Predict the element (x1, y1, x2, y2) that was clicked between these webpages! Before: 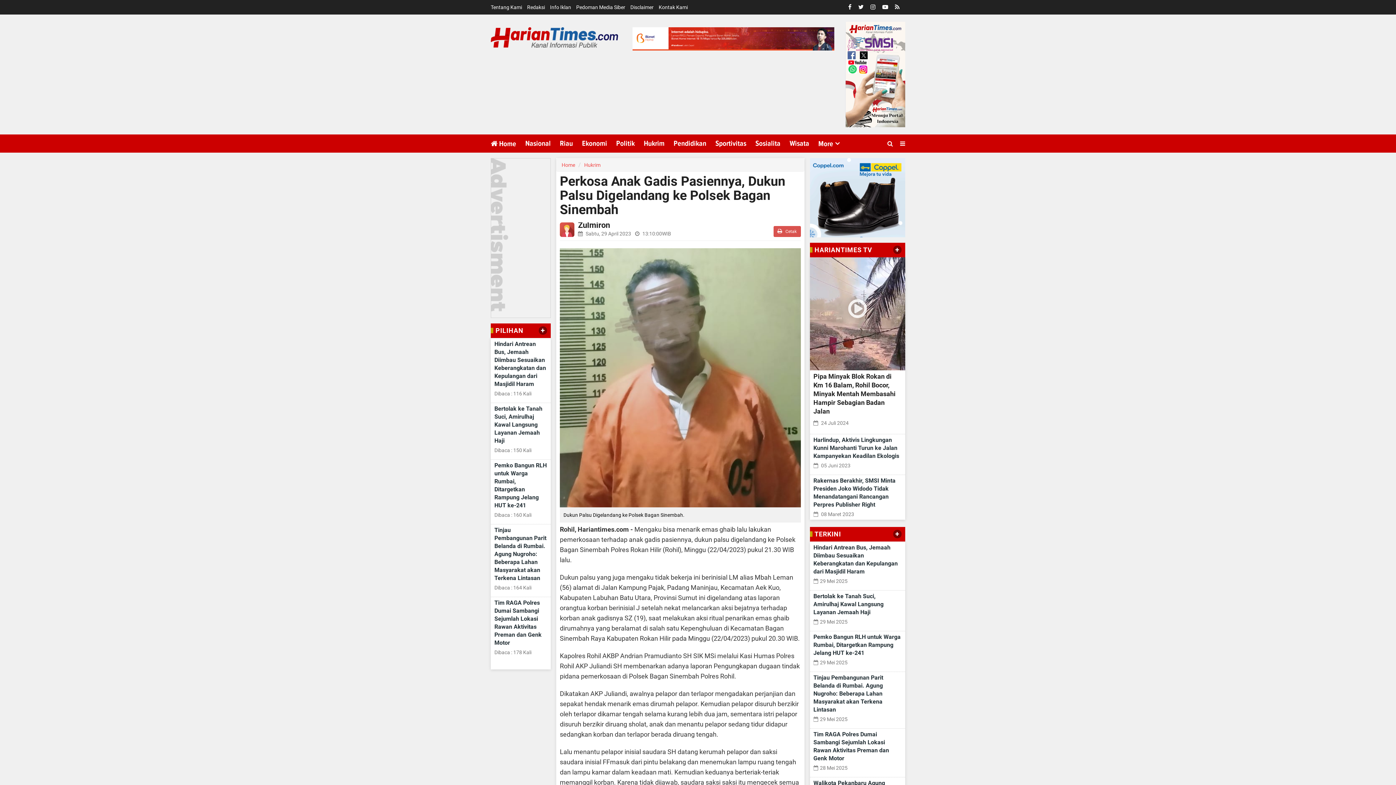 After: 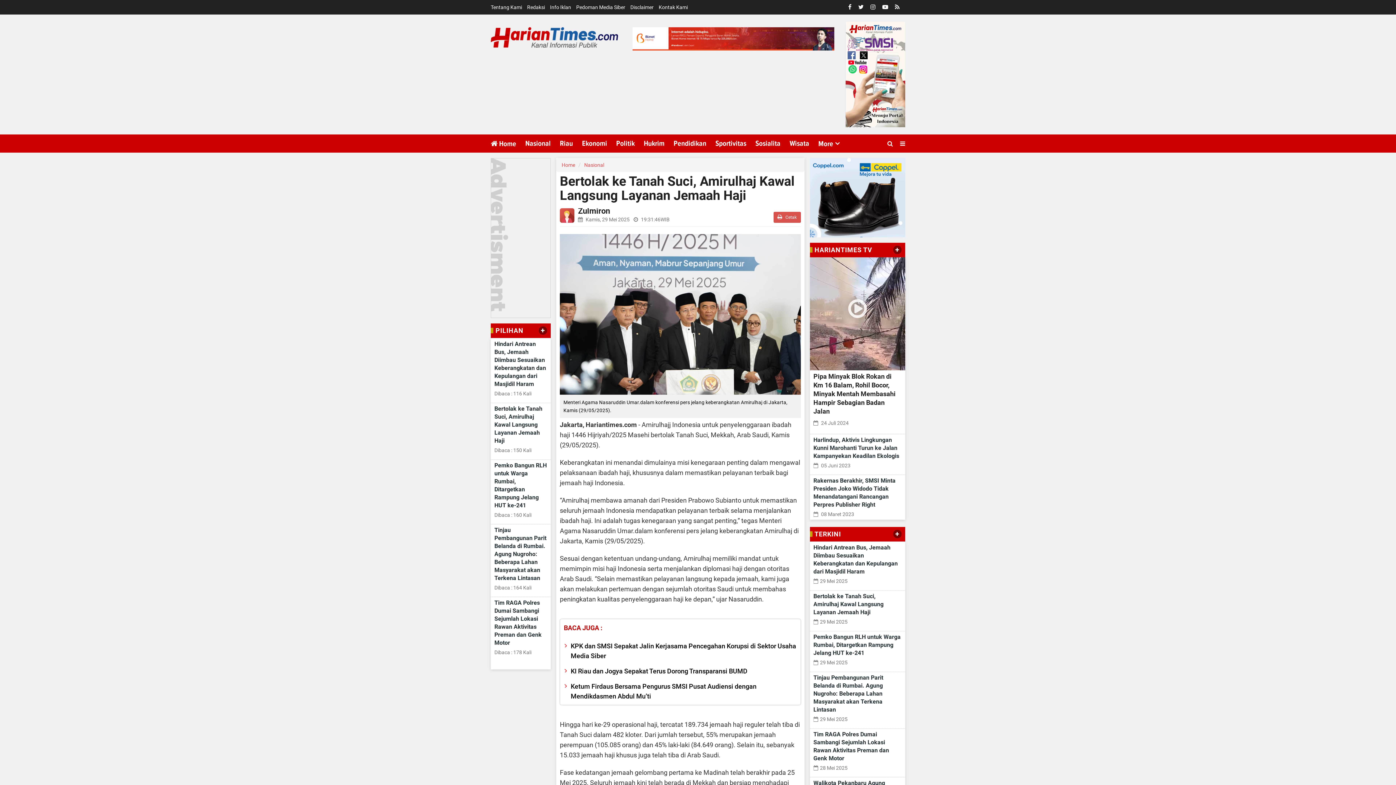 Action: bbox: (494, 405, 542, 444) label: Bertolak ke Tanah Suci, Amirulhaj Kawal Langsung Layanan Jemaah Haji